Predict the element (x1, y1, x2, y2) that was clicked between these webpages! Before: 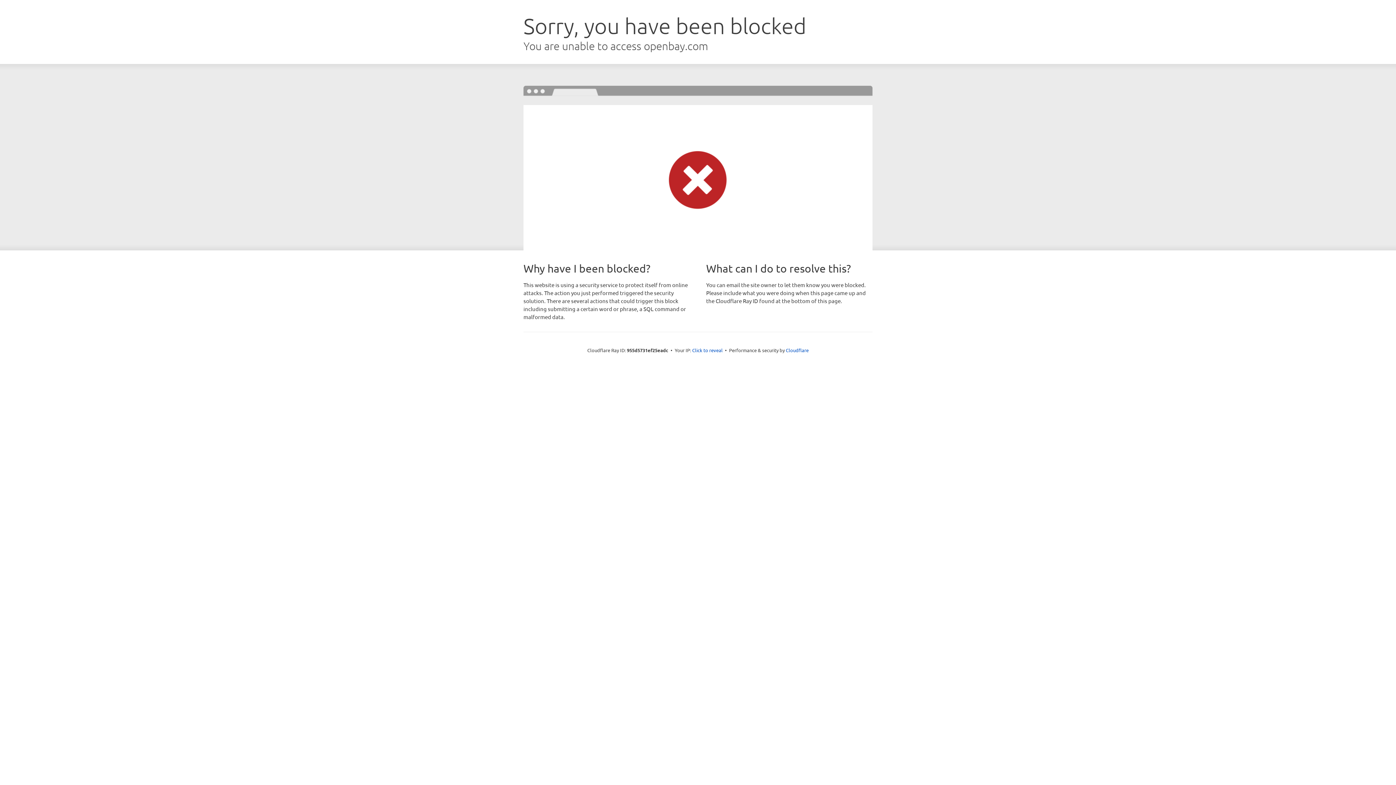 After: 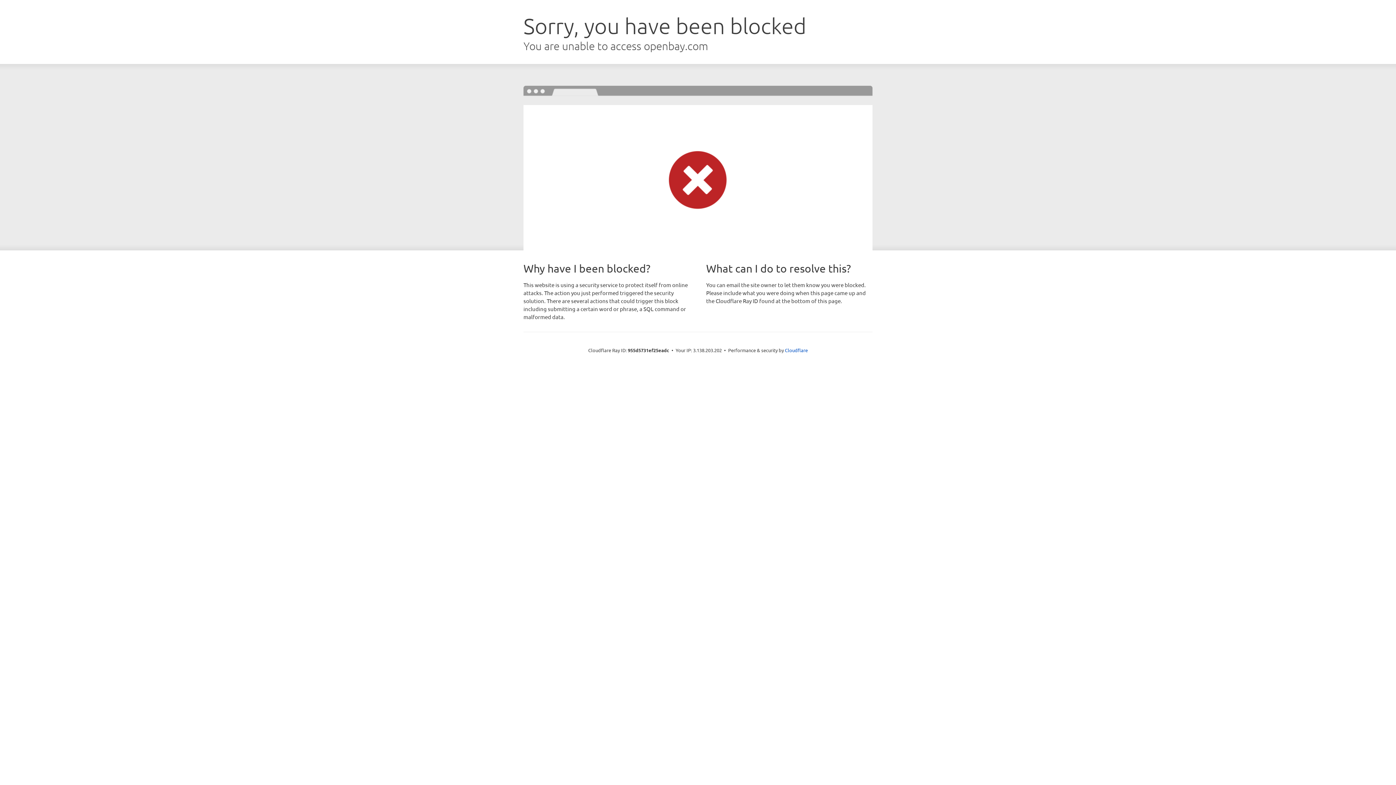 Action: bbox: (692, 346, 722, 353) label: Click to reveal